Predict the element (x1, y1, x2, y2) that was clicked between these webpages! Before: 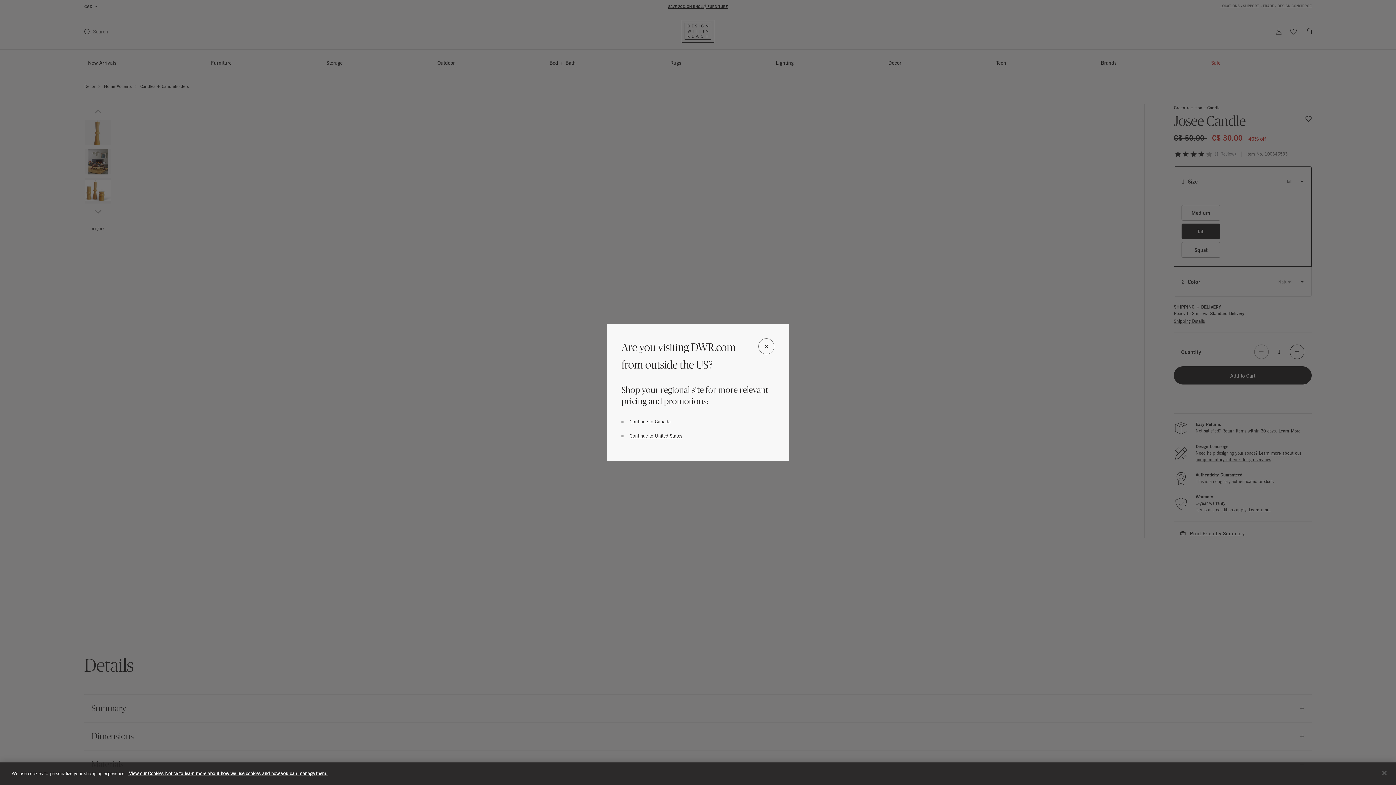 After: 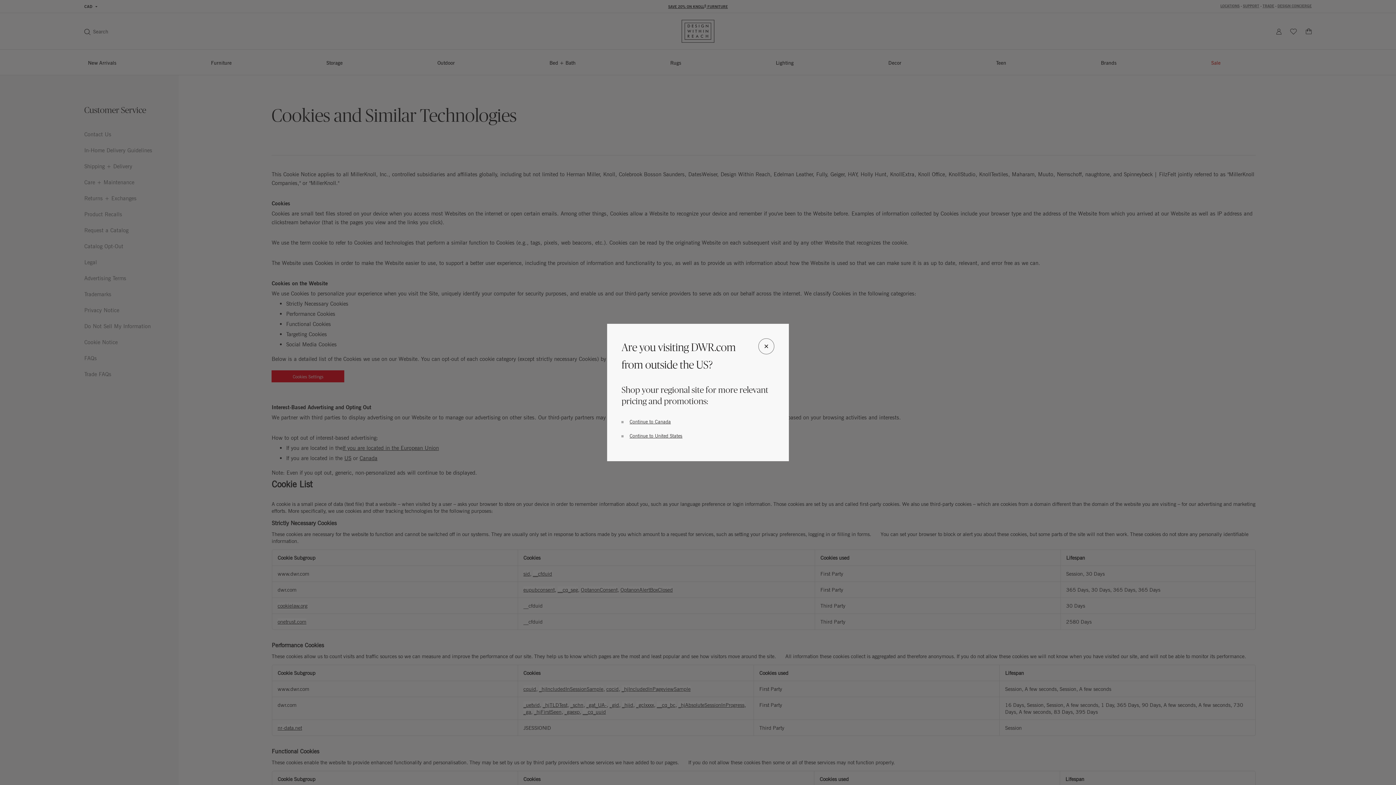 Action: bbox: (127, 770, 327, 776) label:  View our Cookies Notice to learn more about how we use cookies and how you can manage them.